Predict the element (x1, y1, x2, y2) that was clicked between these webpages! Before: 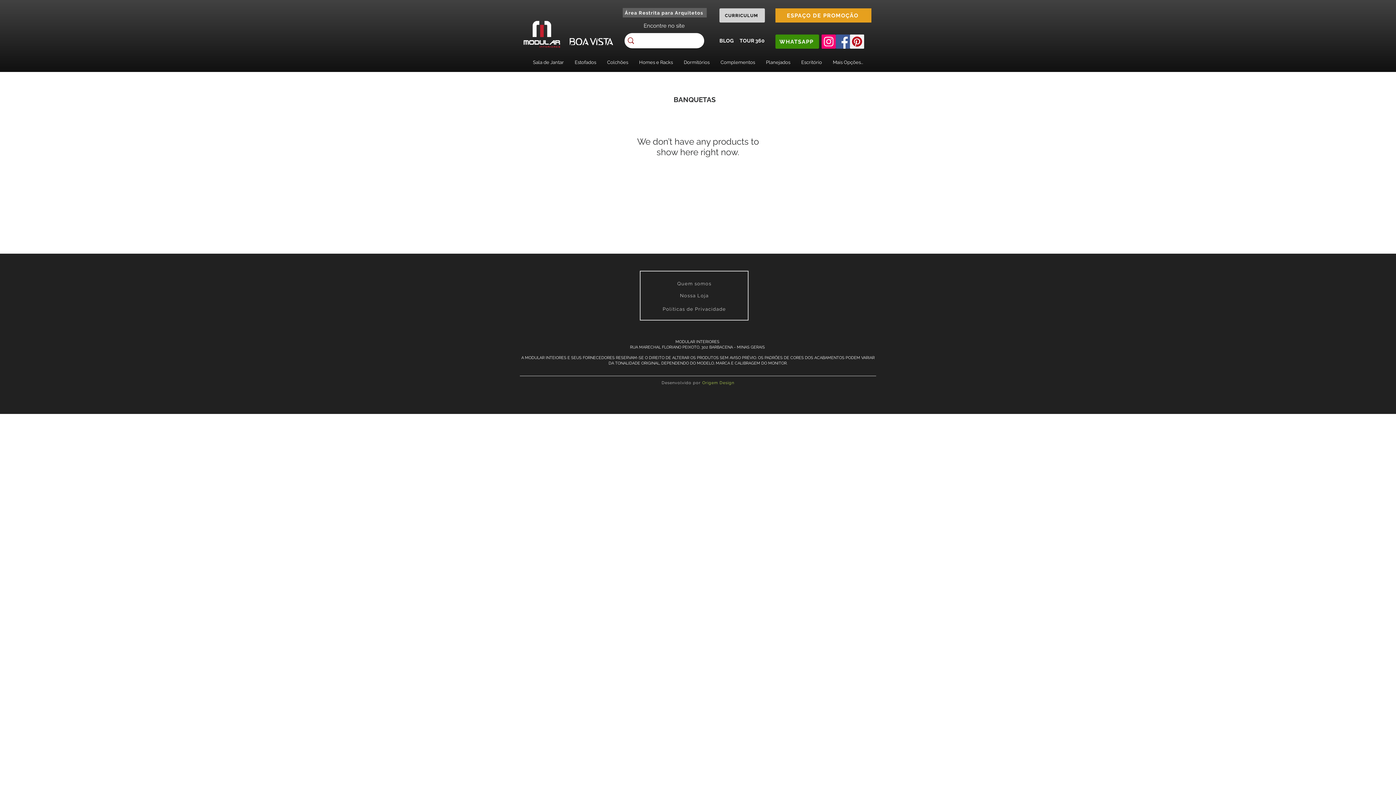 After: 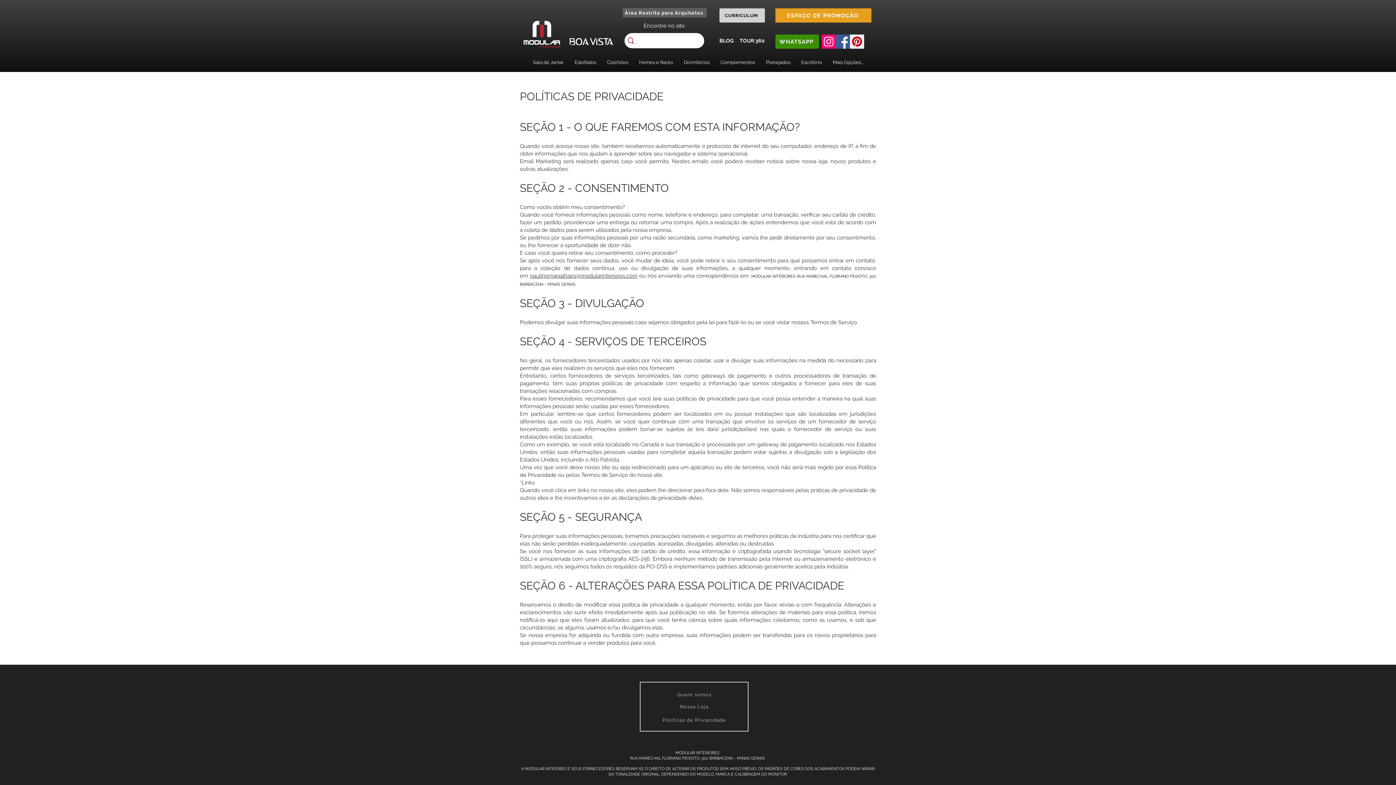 Action: label: Políticas de Privacidade bbox: (662, 306, 726, 312)